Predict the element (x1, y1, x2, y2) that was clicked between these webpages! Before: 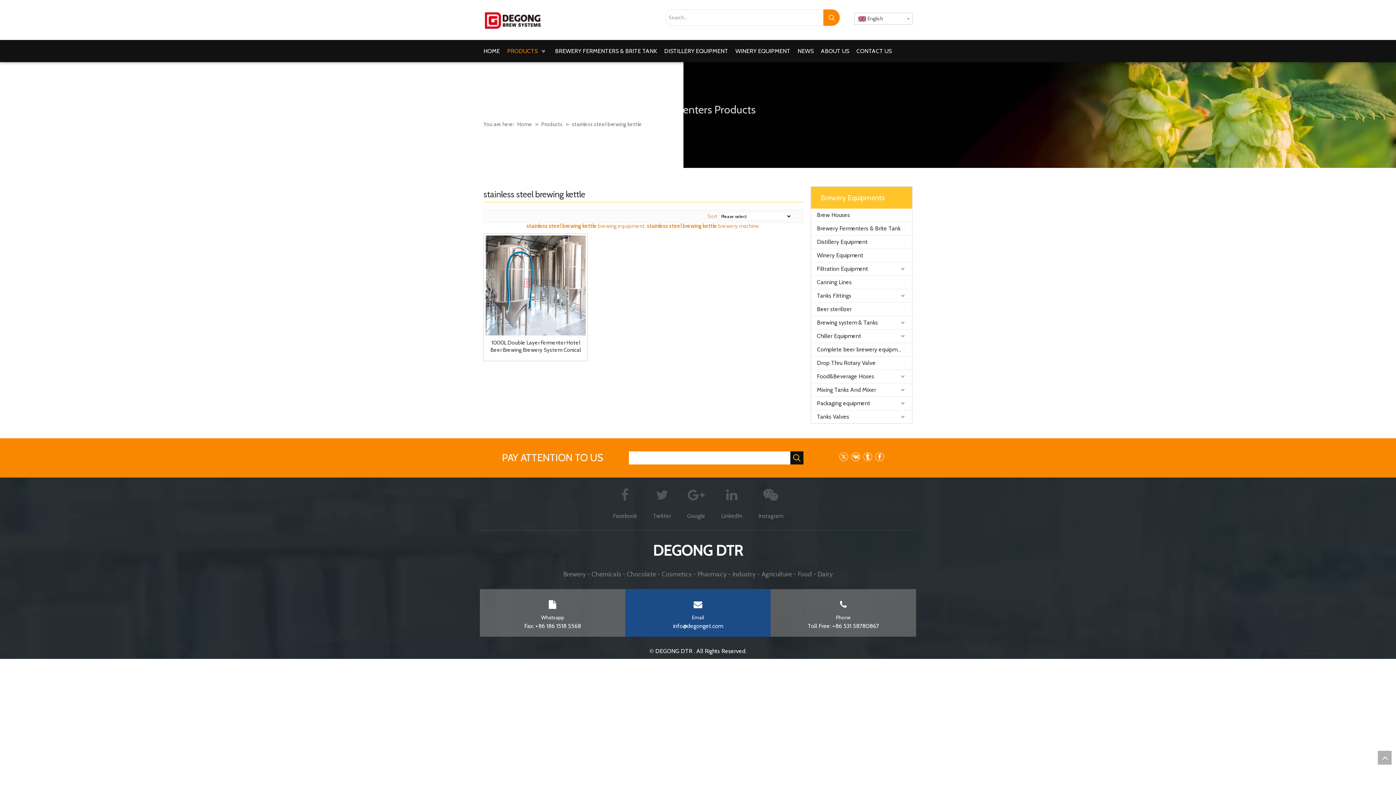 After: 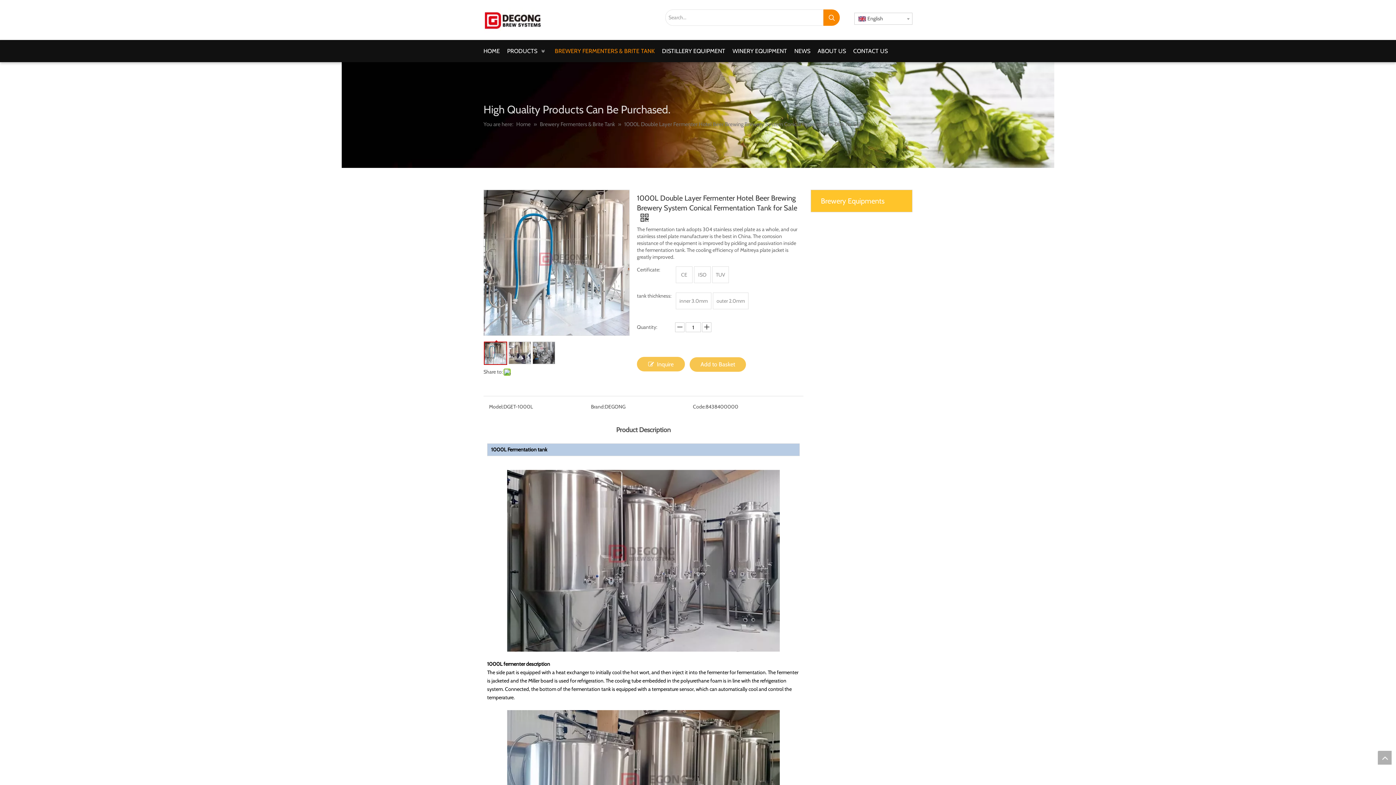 Action: label: 1000L Double Layer Fermenter Hotel Beer Brewing Brewery System Conical Fermentation Tank for Sale bbox: (485, 339, 585, 353)